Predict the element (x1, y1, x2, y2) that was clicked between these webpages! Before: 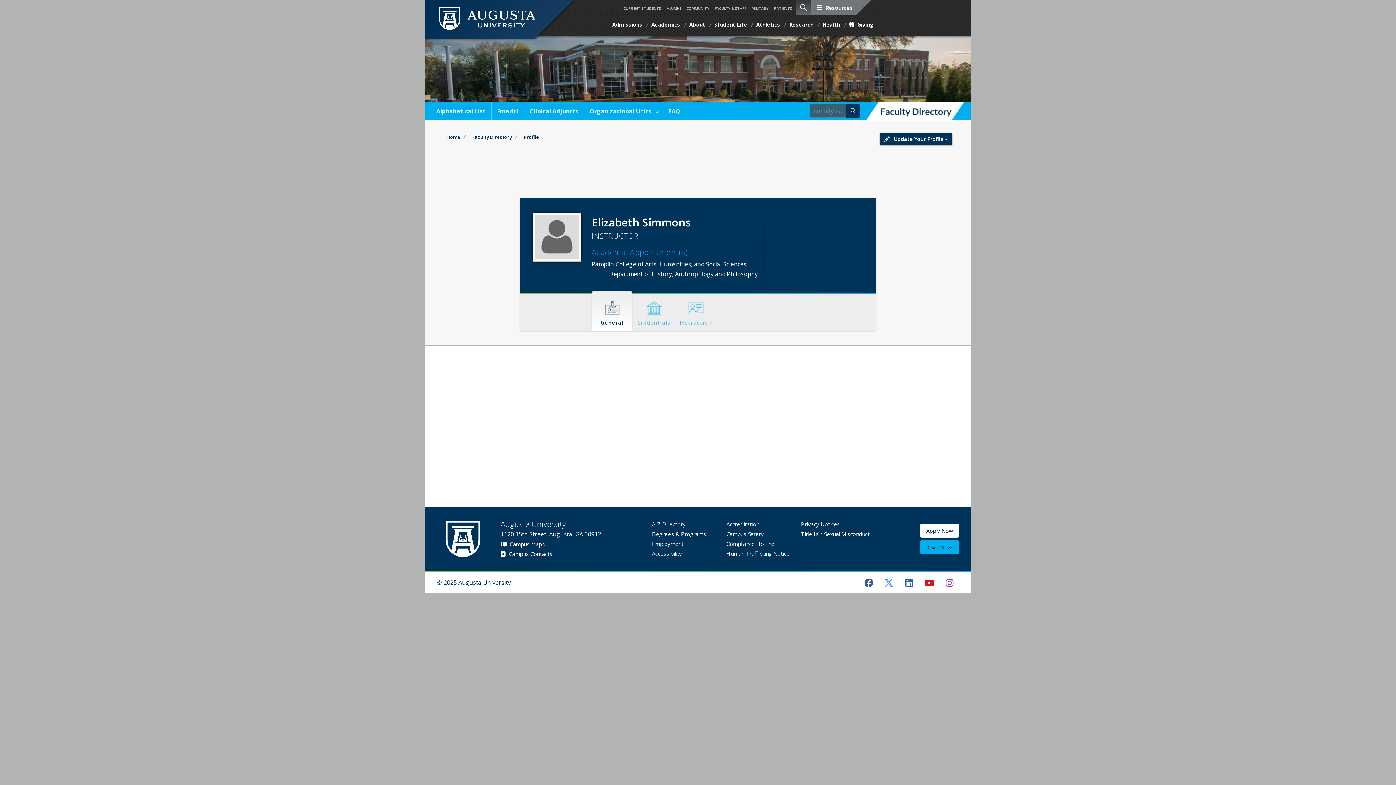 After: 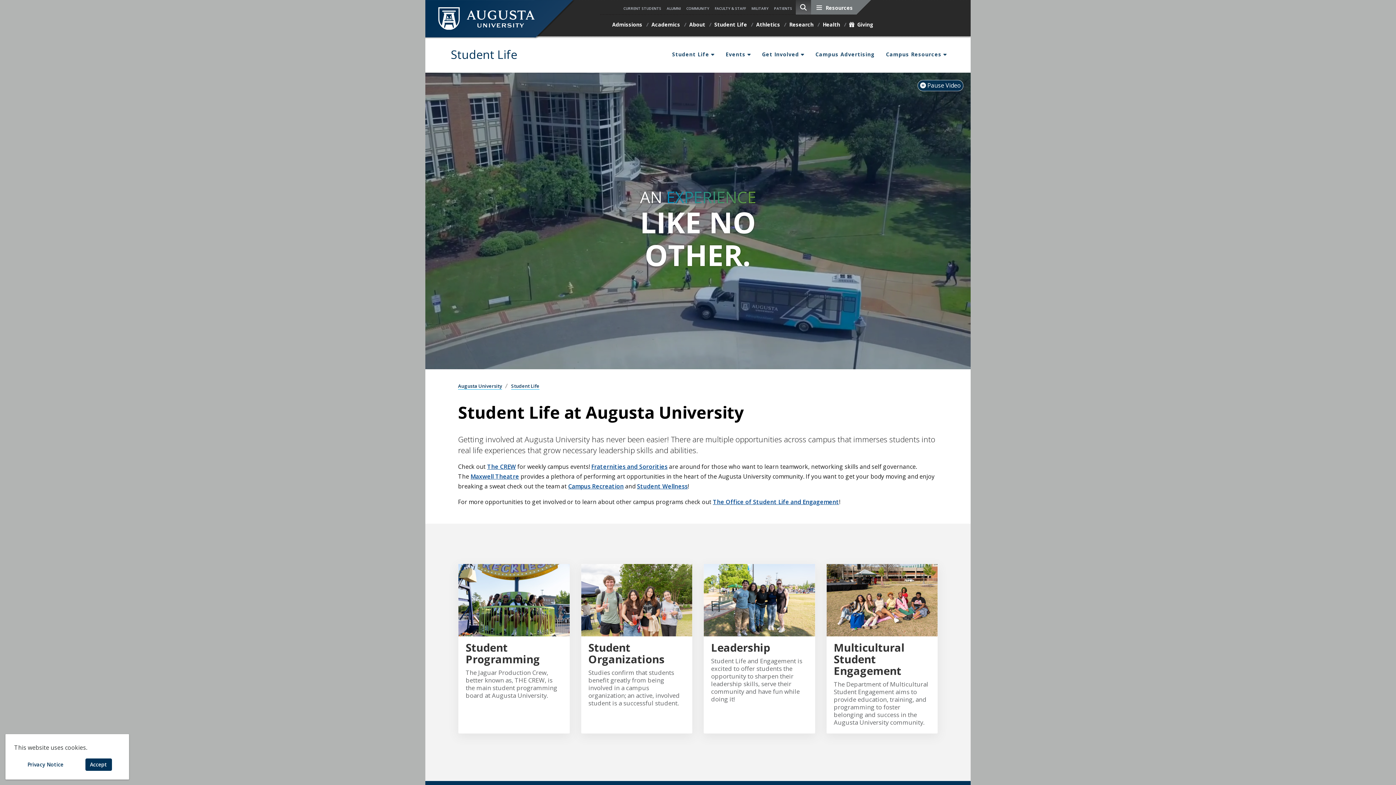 Action: label: Student Life bbox: (710, 19, 752, 32)